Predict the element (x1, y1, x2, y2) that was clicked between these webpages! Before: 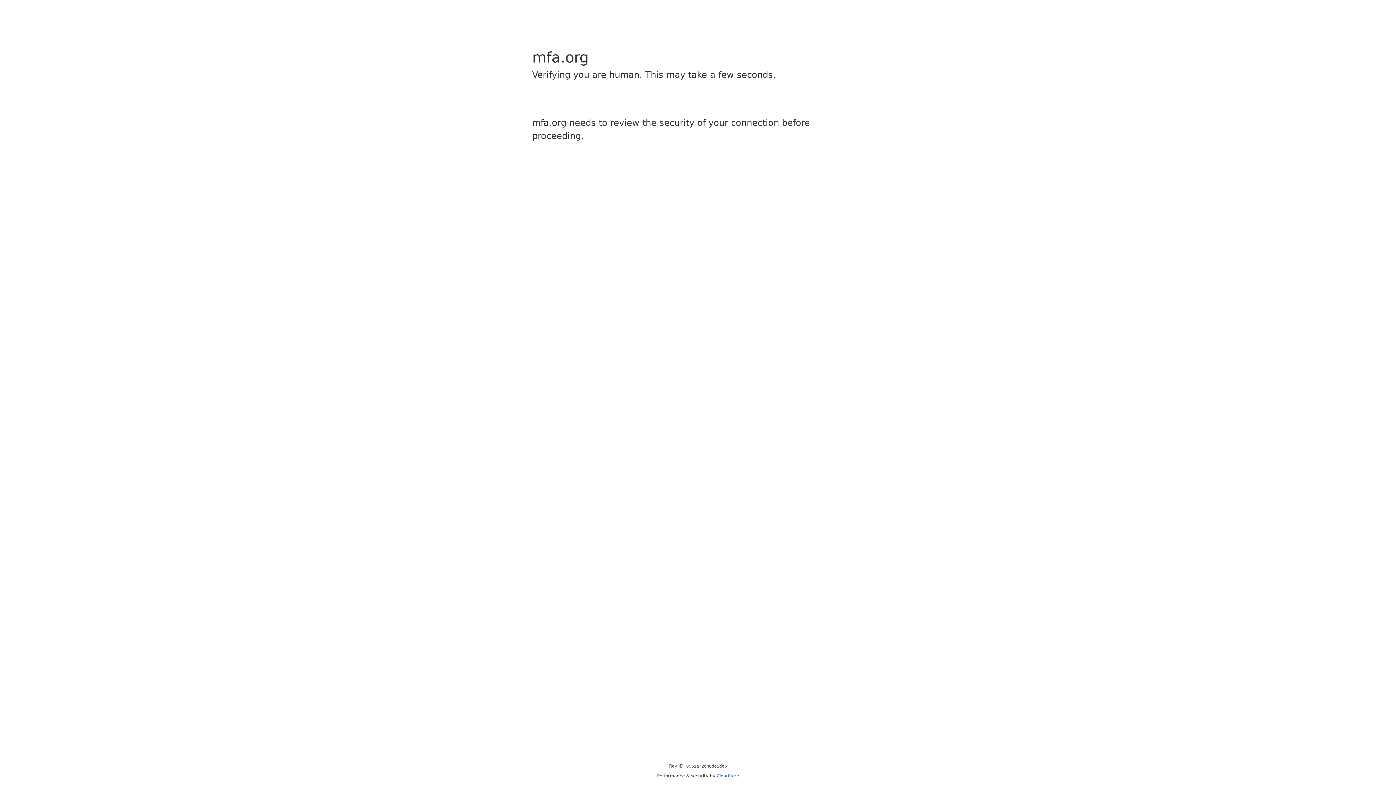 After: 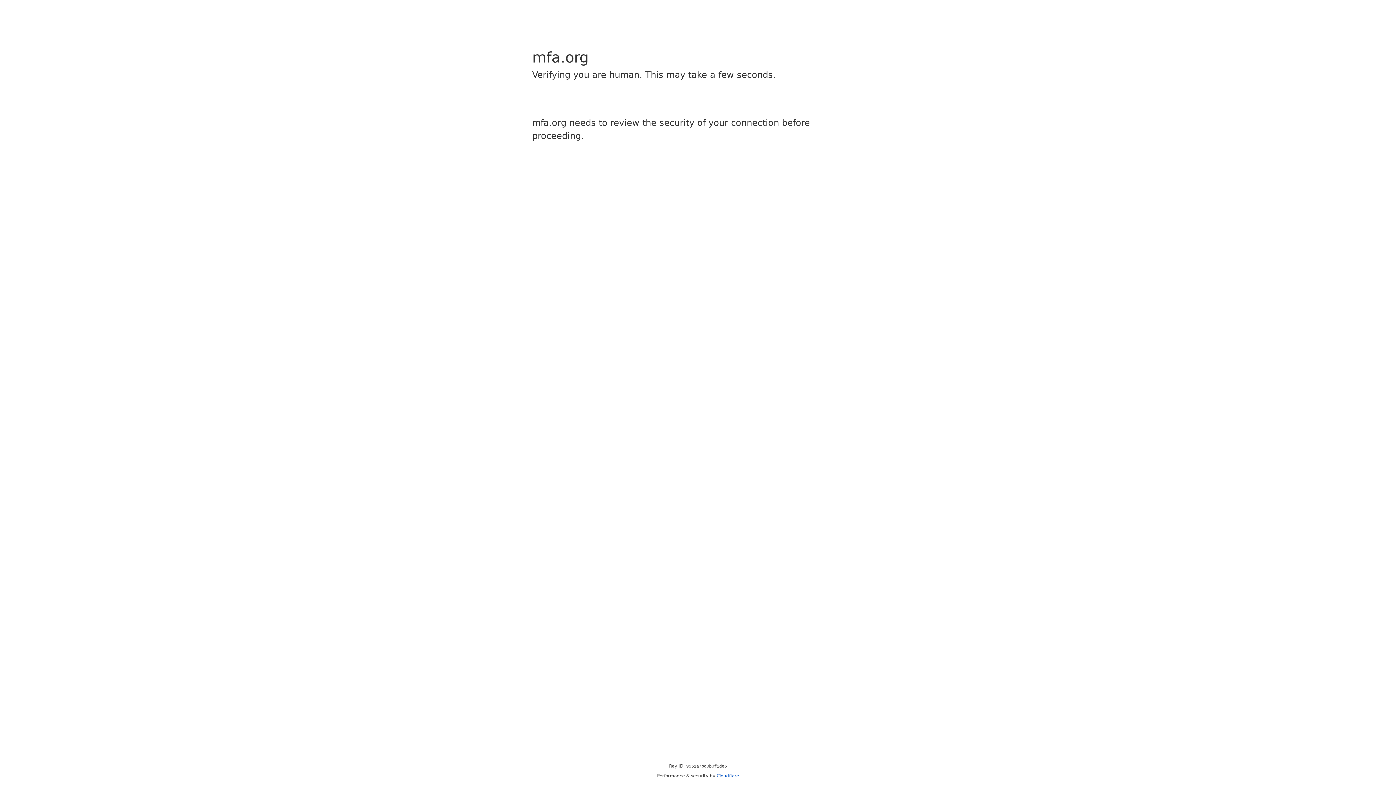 Action: bbox: (716, 773, 739, 778) label: Cloudflare